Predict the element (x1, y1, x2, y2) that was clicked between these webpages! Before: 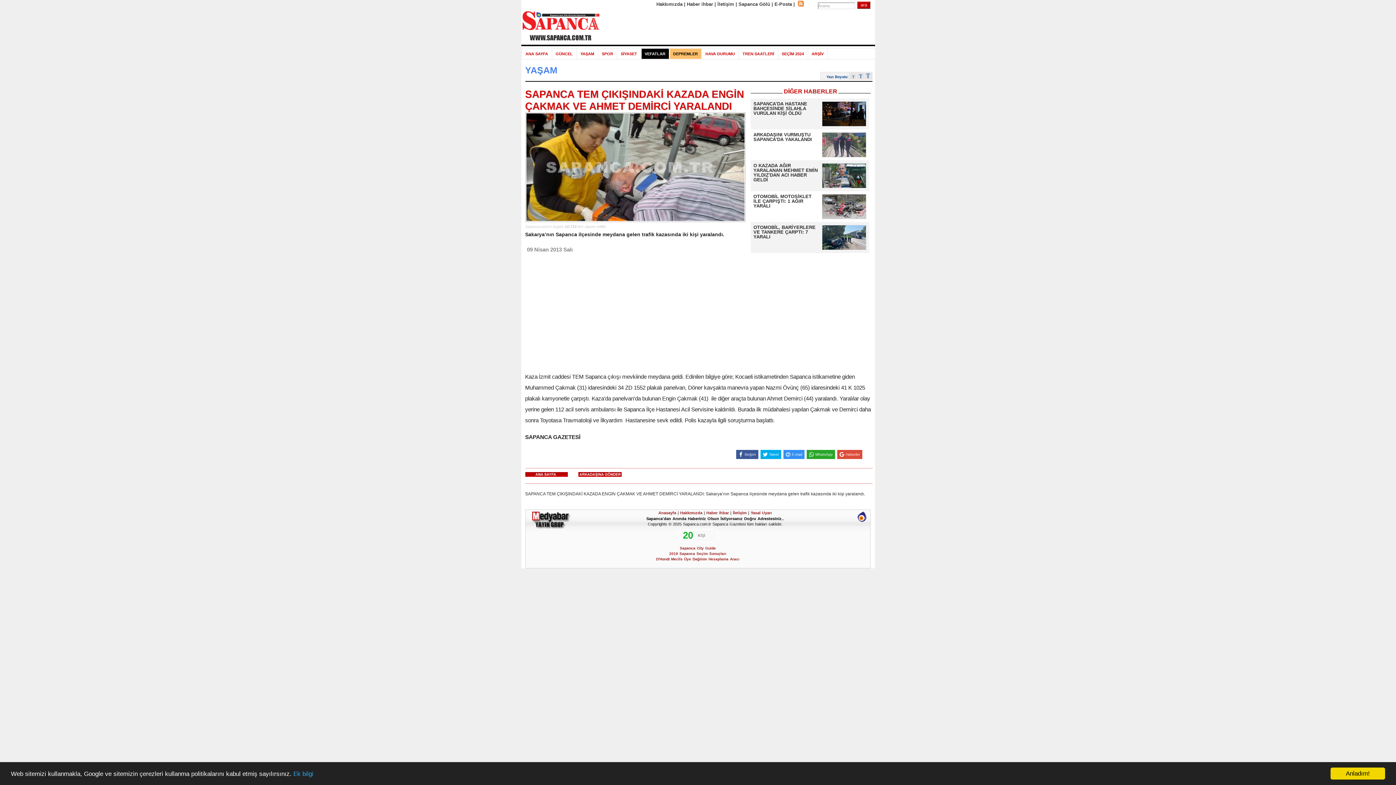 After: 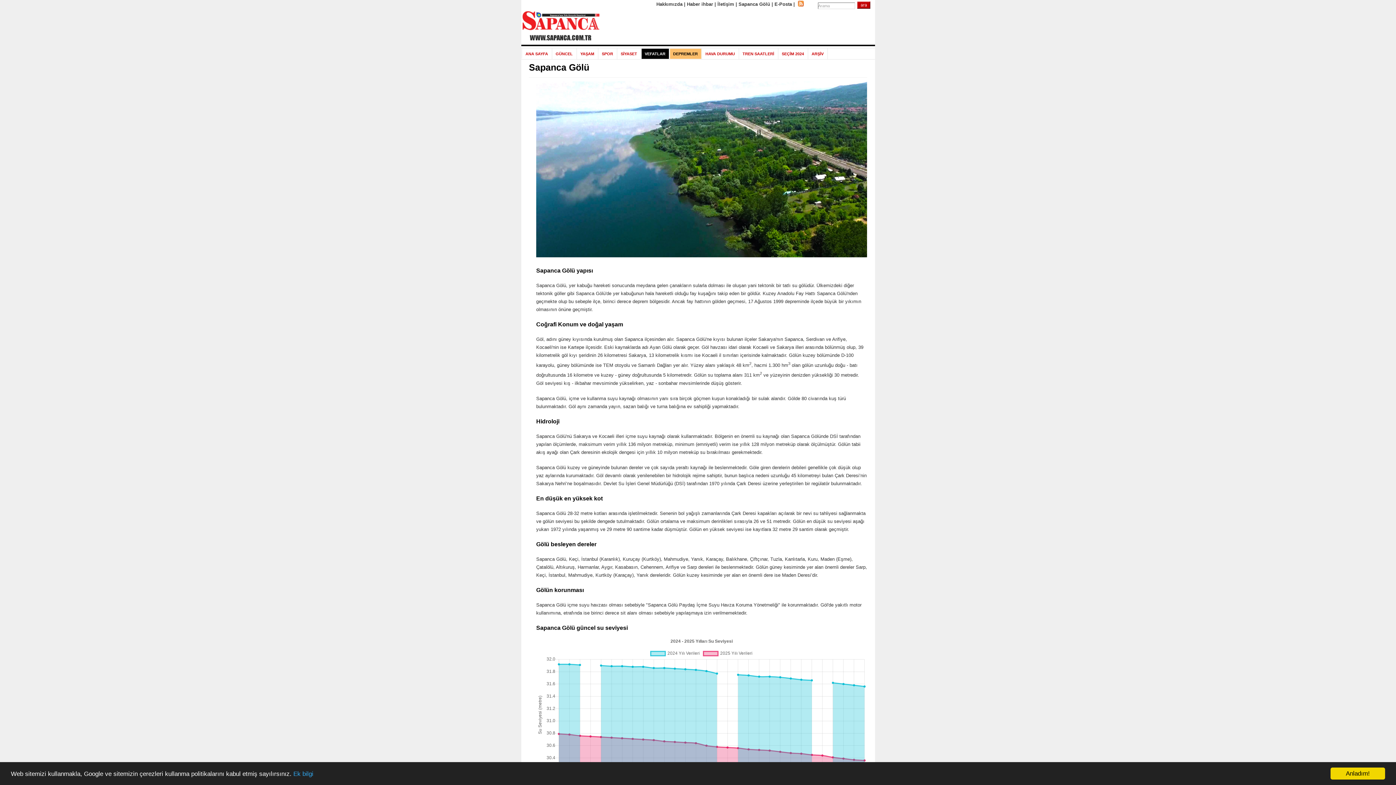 Action: label: Sapanca Gölü bbox: (738, 1, 770, 6)